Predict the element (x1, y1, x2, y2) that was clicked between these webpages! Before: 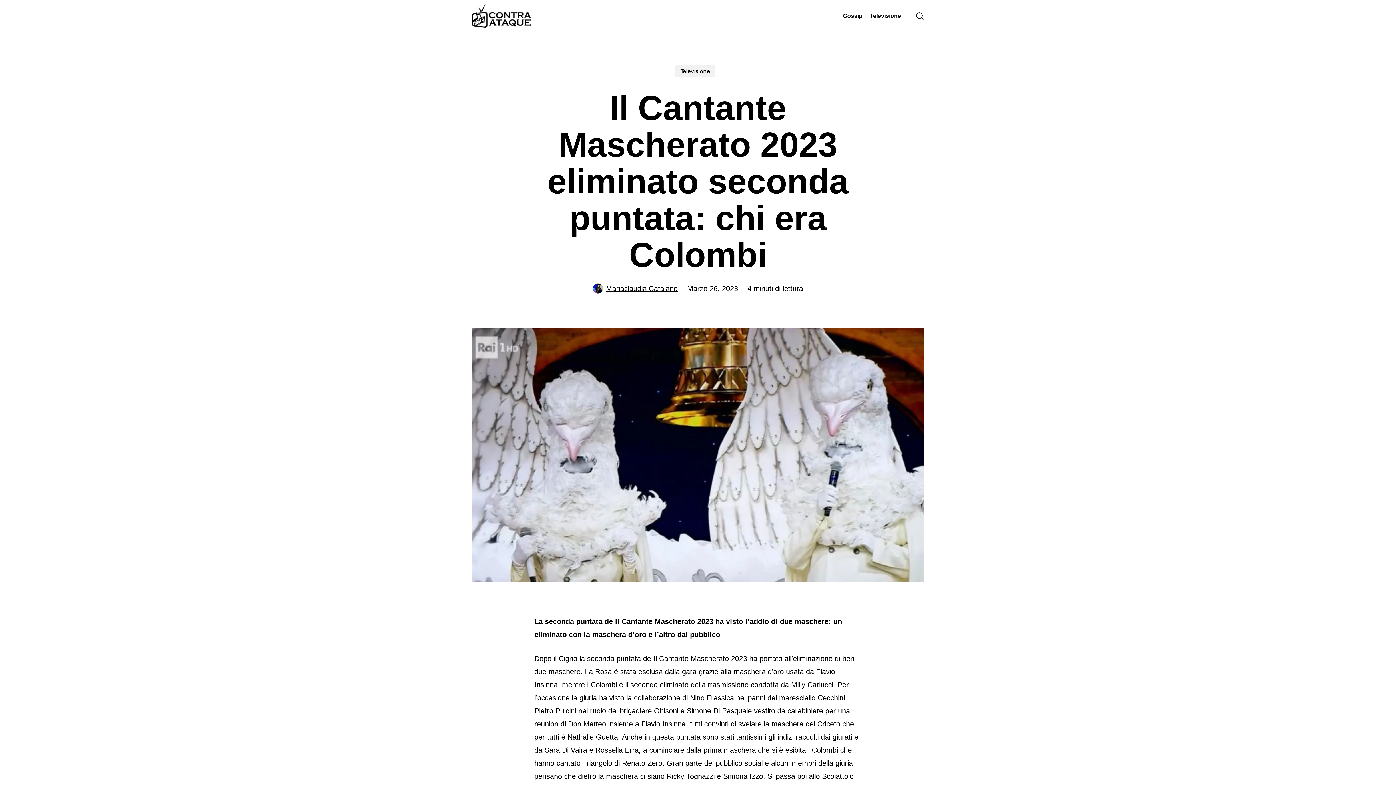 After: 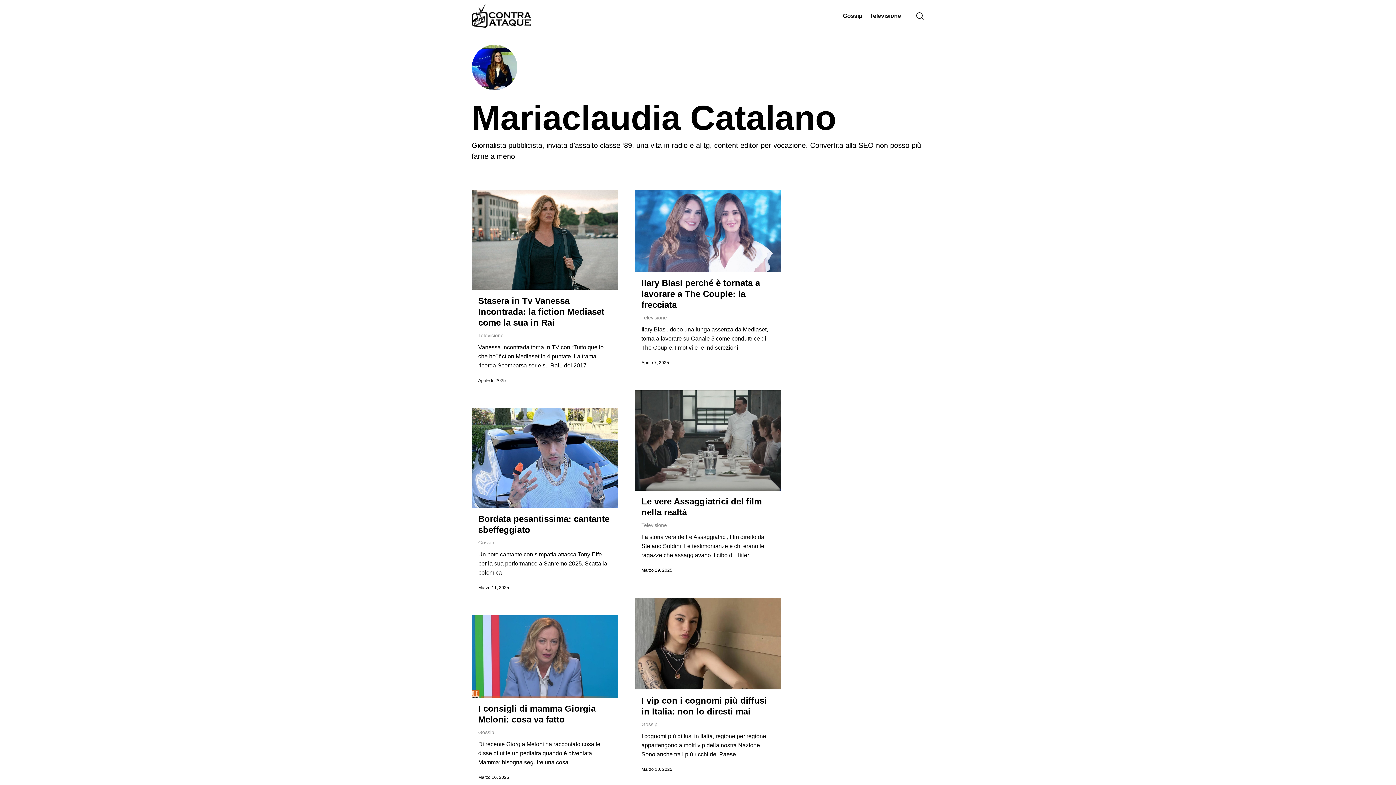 Action: label: Mariaclaudia Catalano bbox: (606, 284, 677, 292)